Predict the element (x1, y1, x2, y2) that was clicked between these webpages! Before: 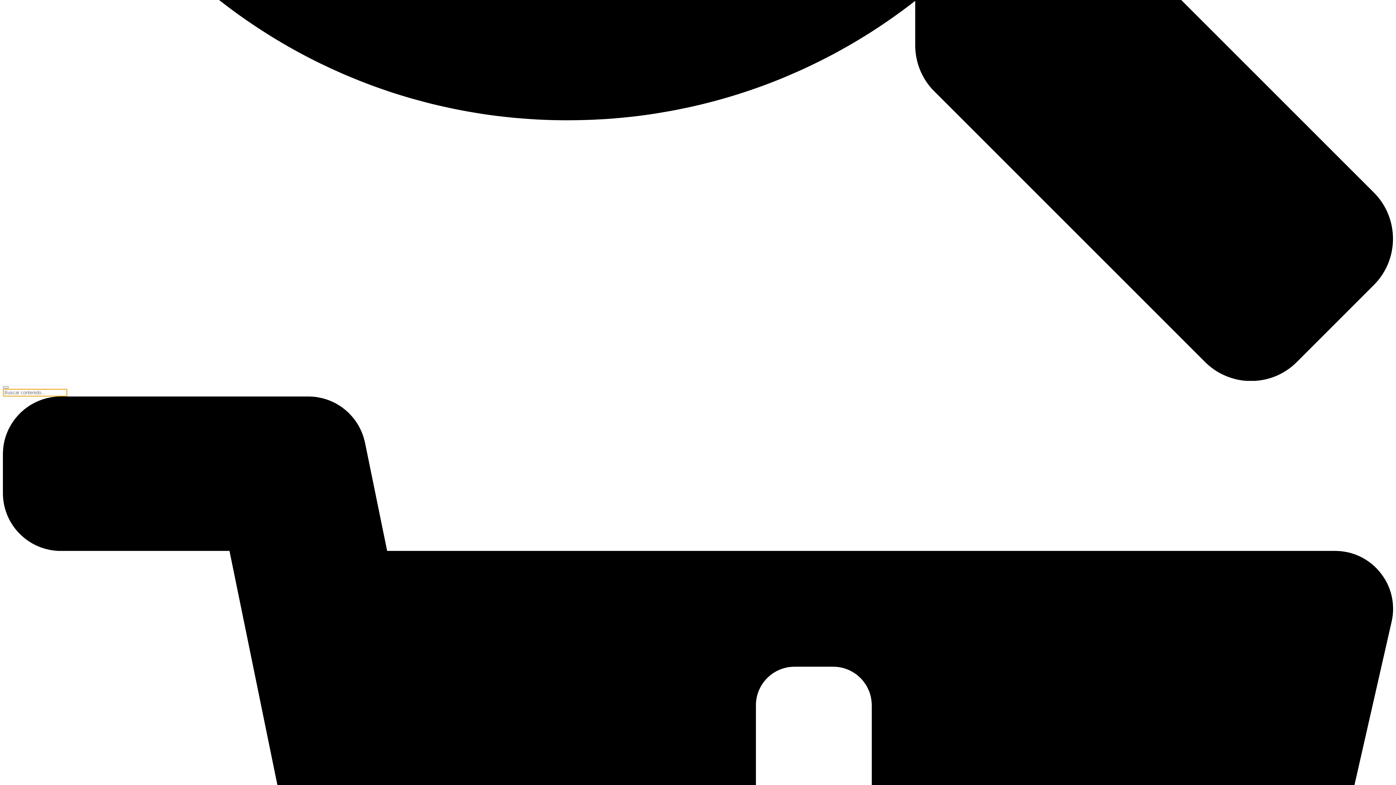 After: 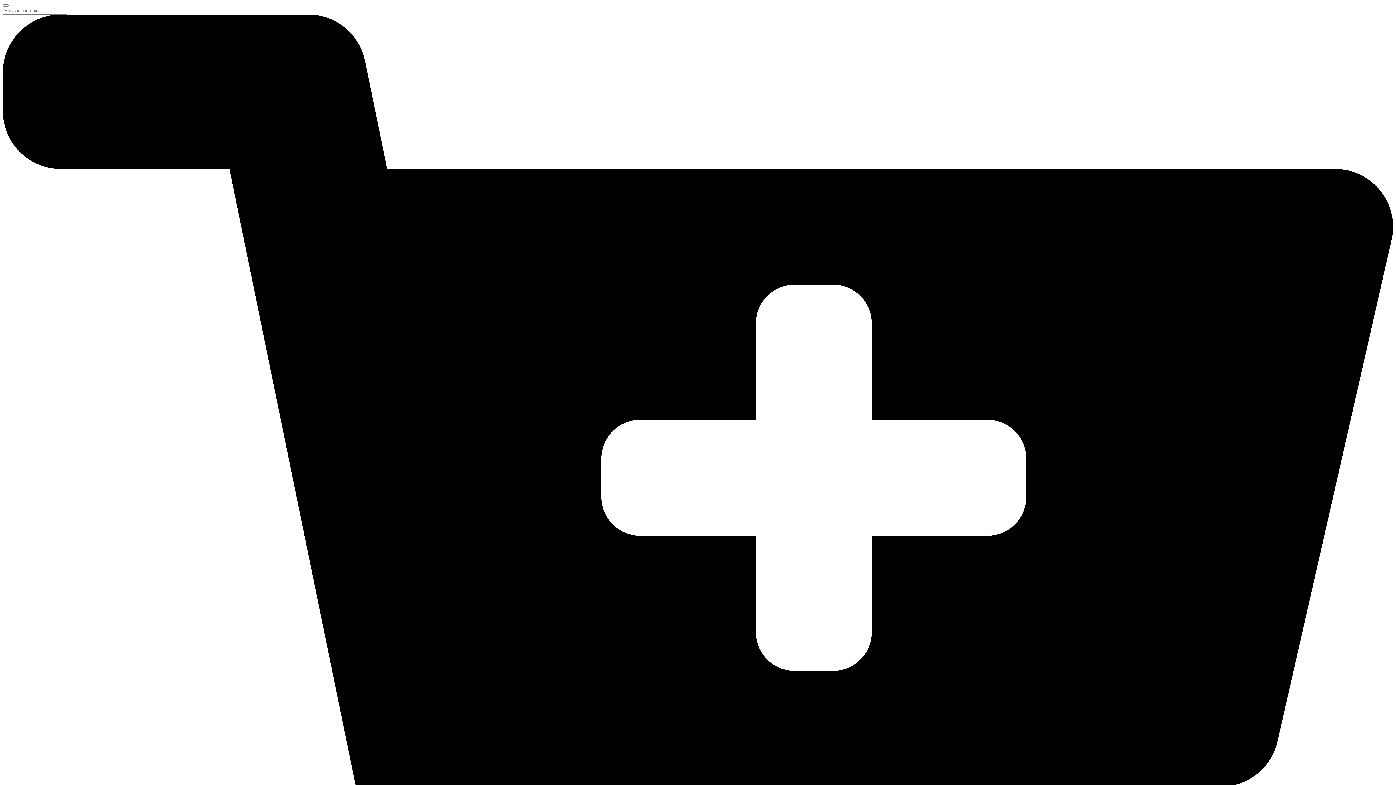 Action: bbox: (2, 375, 1393, 382) label: search-button